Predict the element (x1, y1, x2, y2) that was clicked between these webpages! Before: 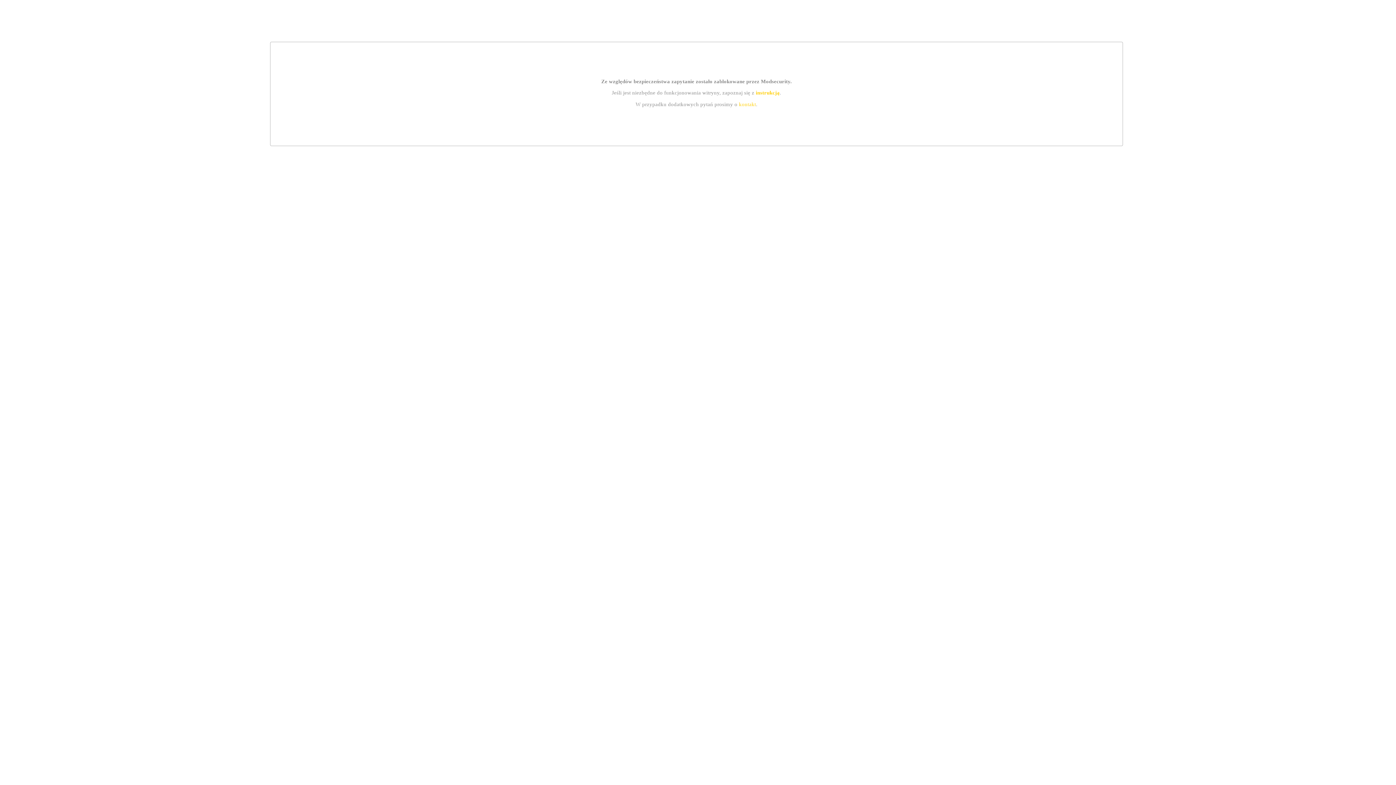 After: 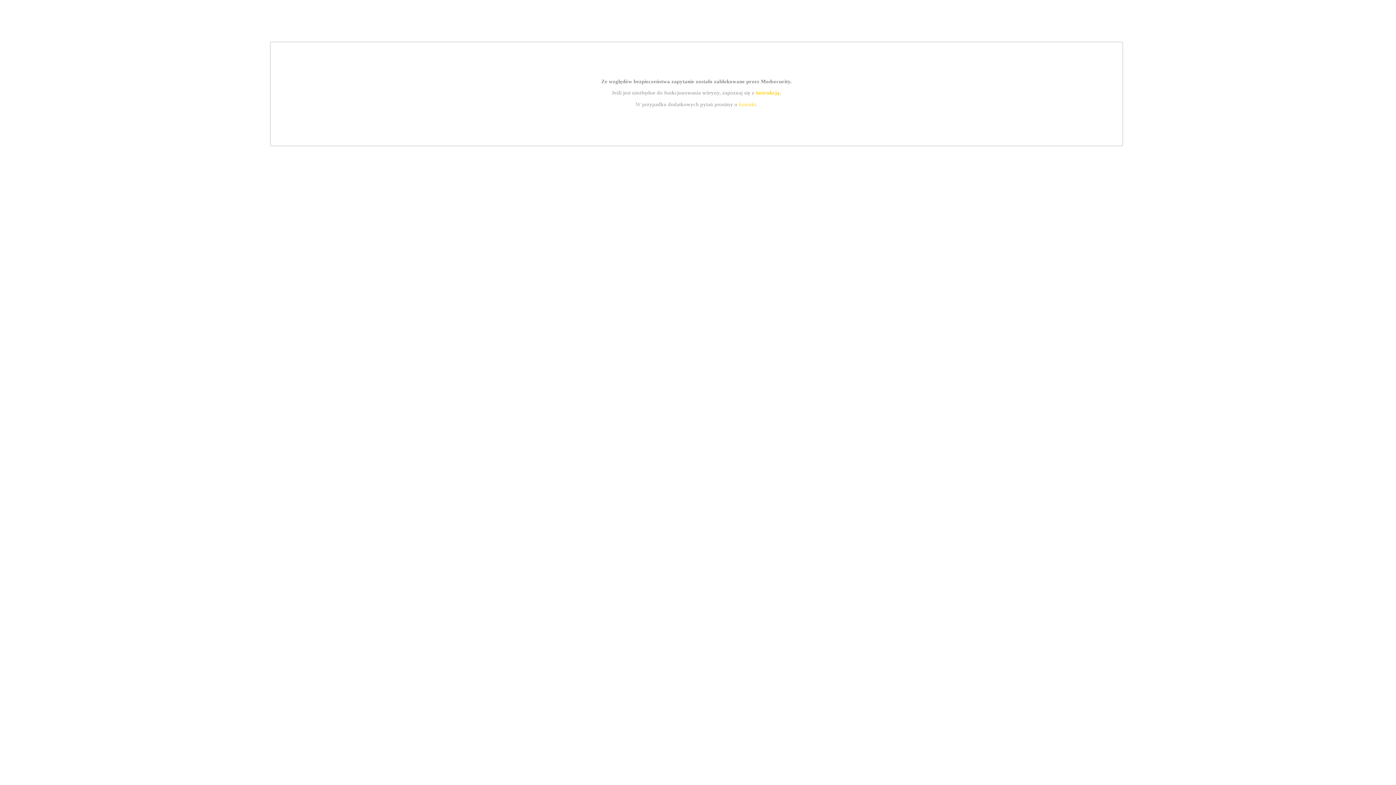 Action: bbox: (755, 89, 779, 95) label: instrukcją